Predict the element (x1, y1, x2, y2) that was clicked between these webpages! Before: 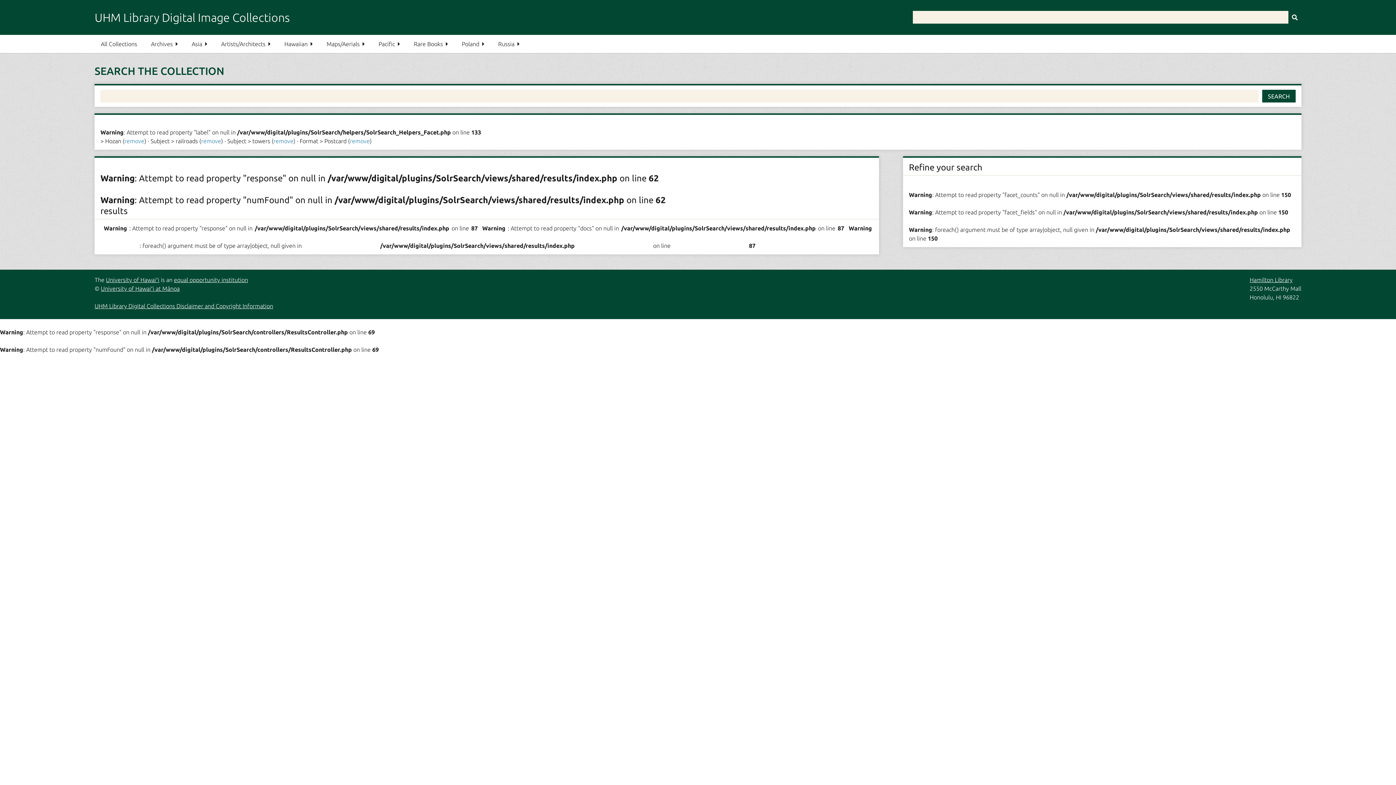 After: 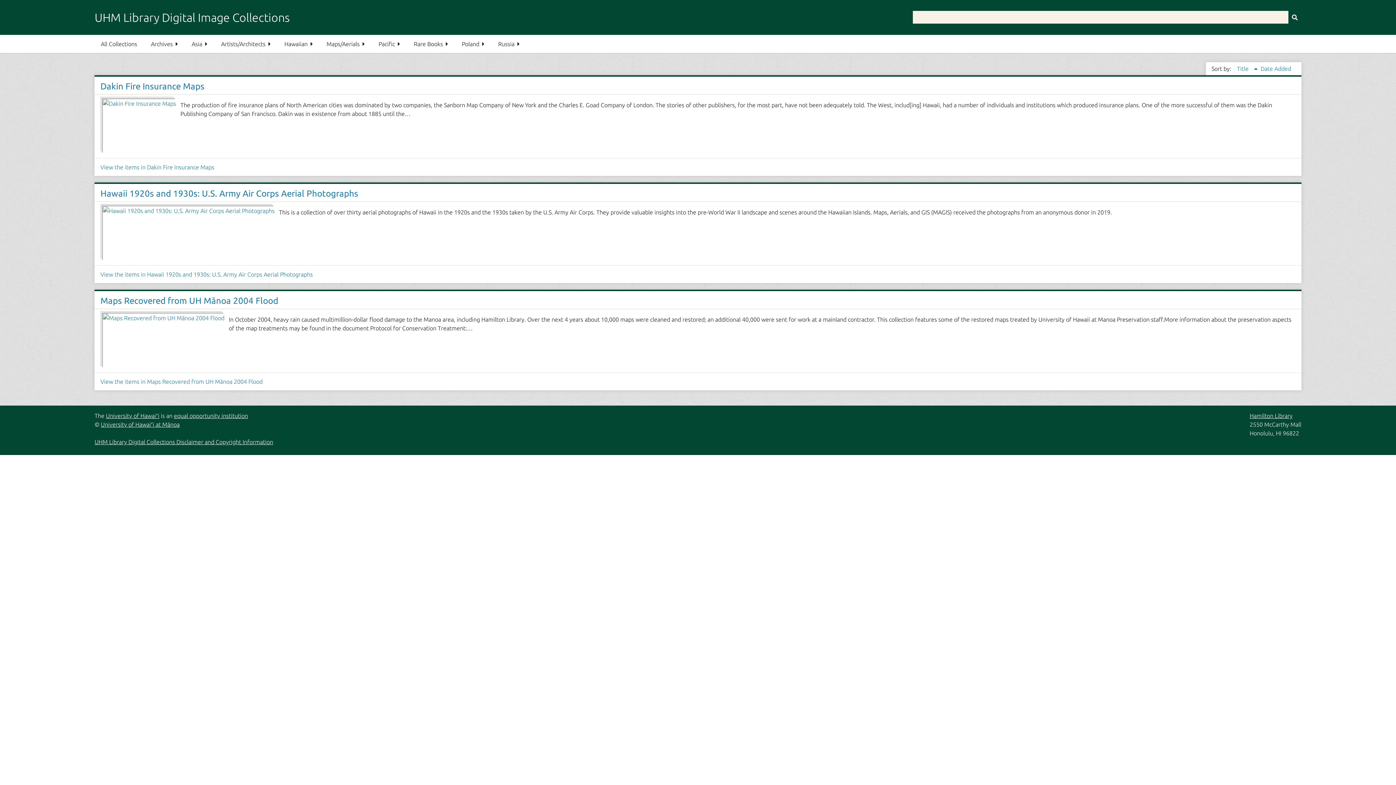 Action: label: Maps/Aerials bbox: (320, 34, 371, 53)